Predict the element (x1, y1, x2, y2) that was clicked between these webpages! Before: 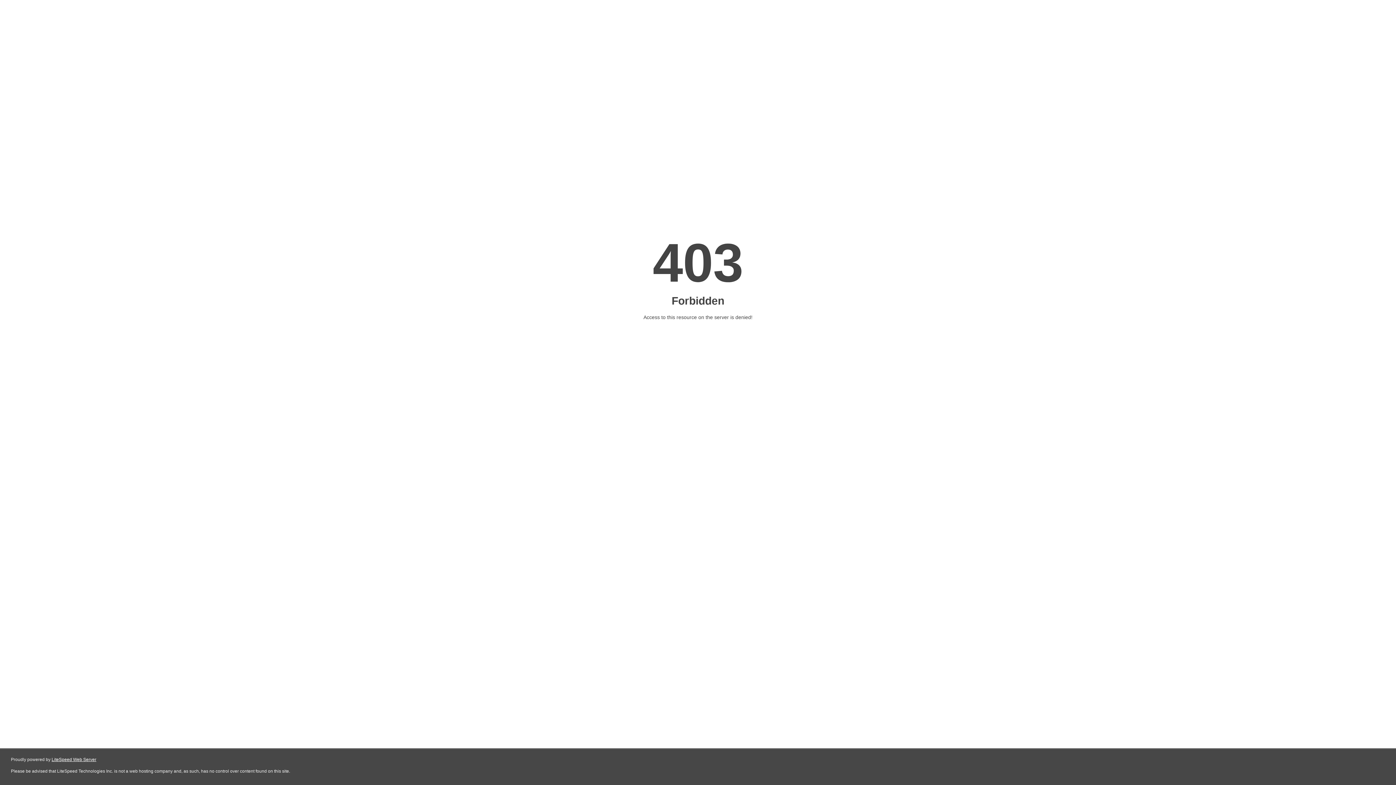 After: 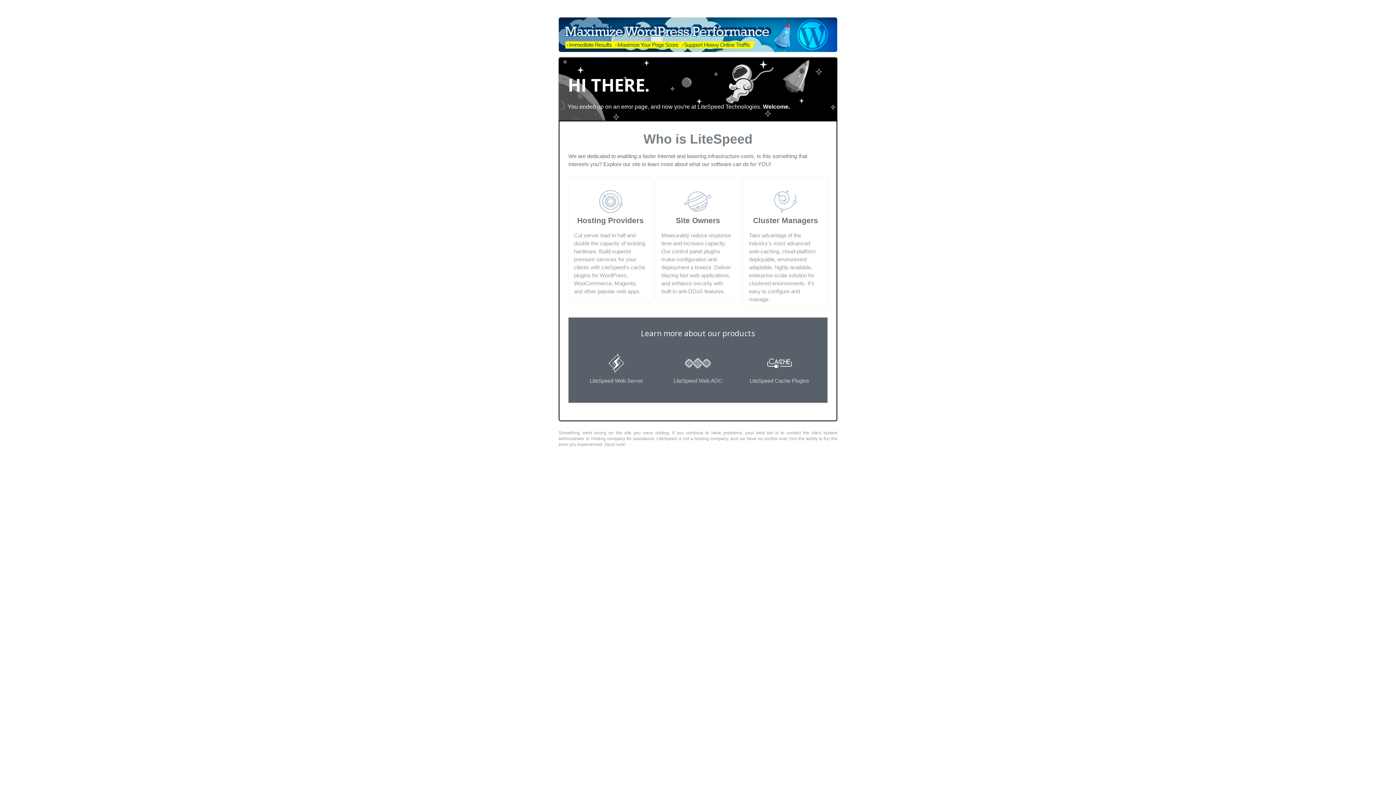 Action: label: LiteSpeed Web Server bbox: (51, 757, 96, 762)